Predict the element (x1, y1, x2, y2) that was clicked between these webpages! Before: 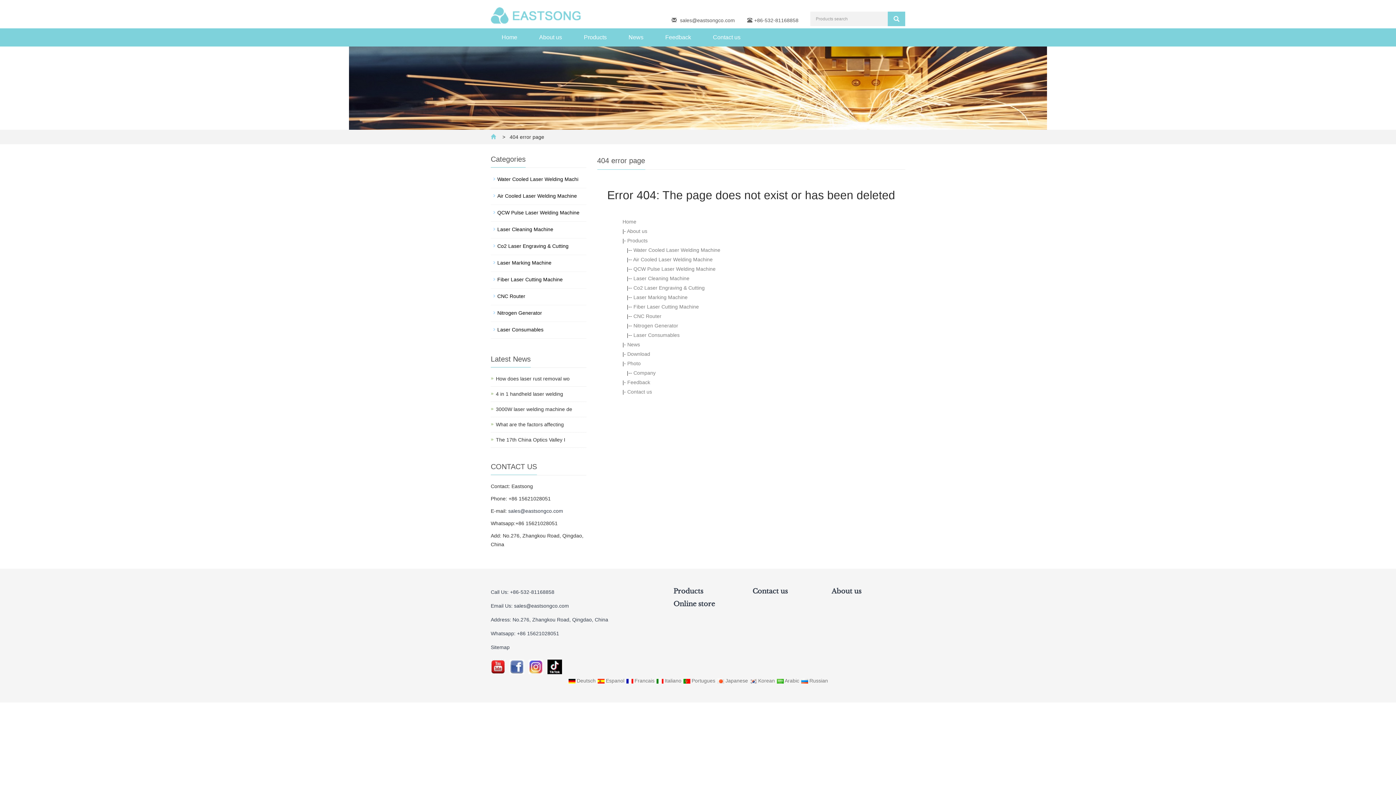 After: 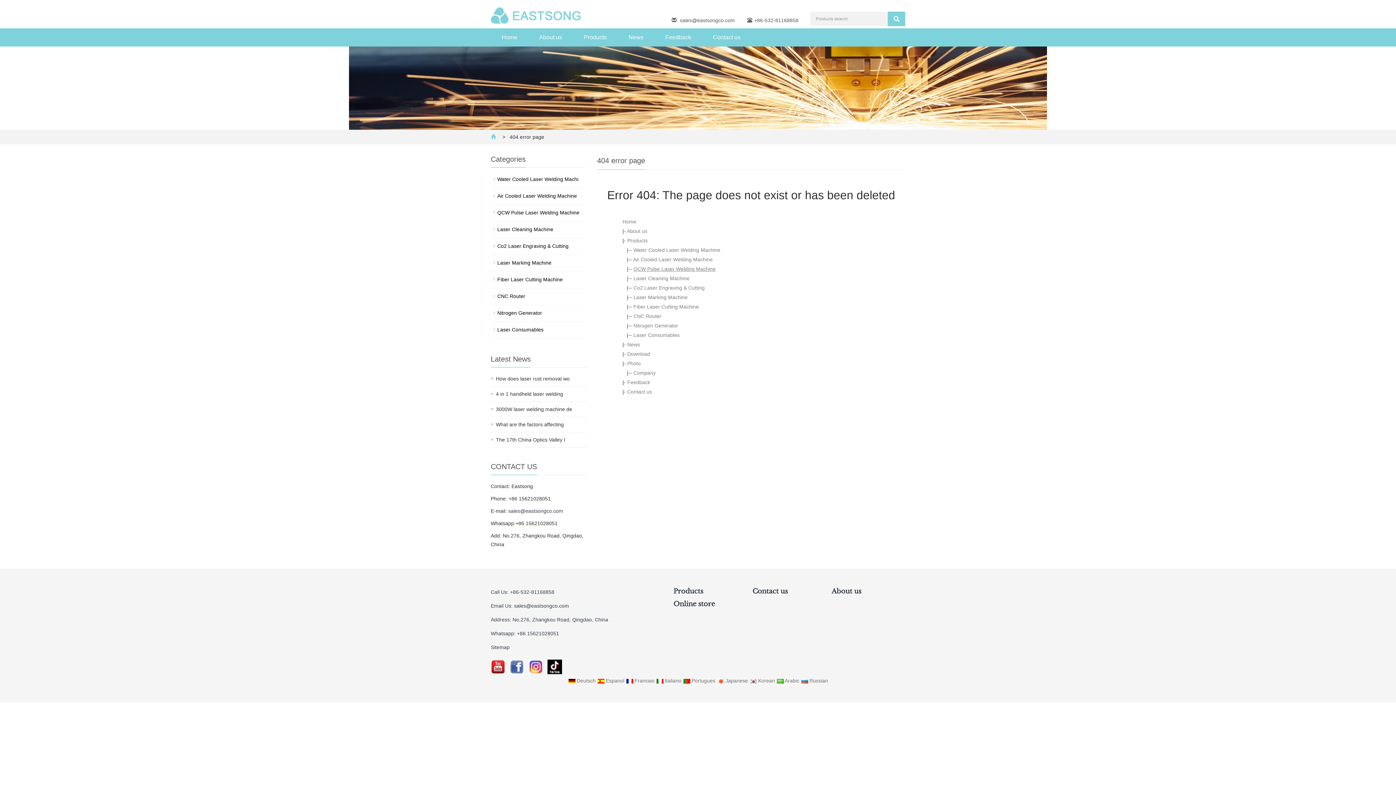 Action: bbox: (633, 266, 715, 272) label: QCW Pulse Laser Welding Machine